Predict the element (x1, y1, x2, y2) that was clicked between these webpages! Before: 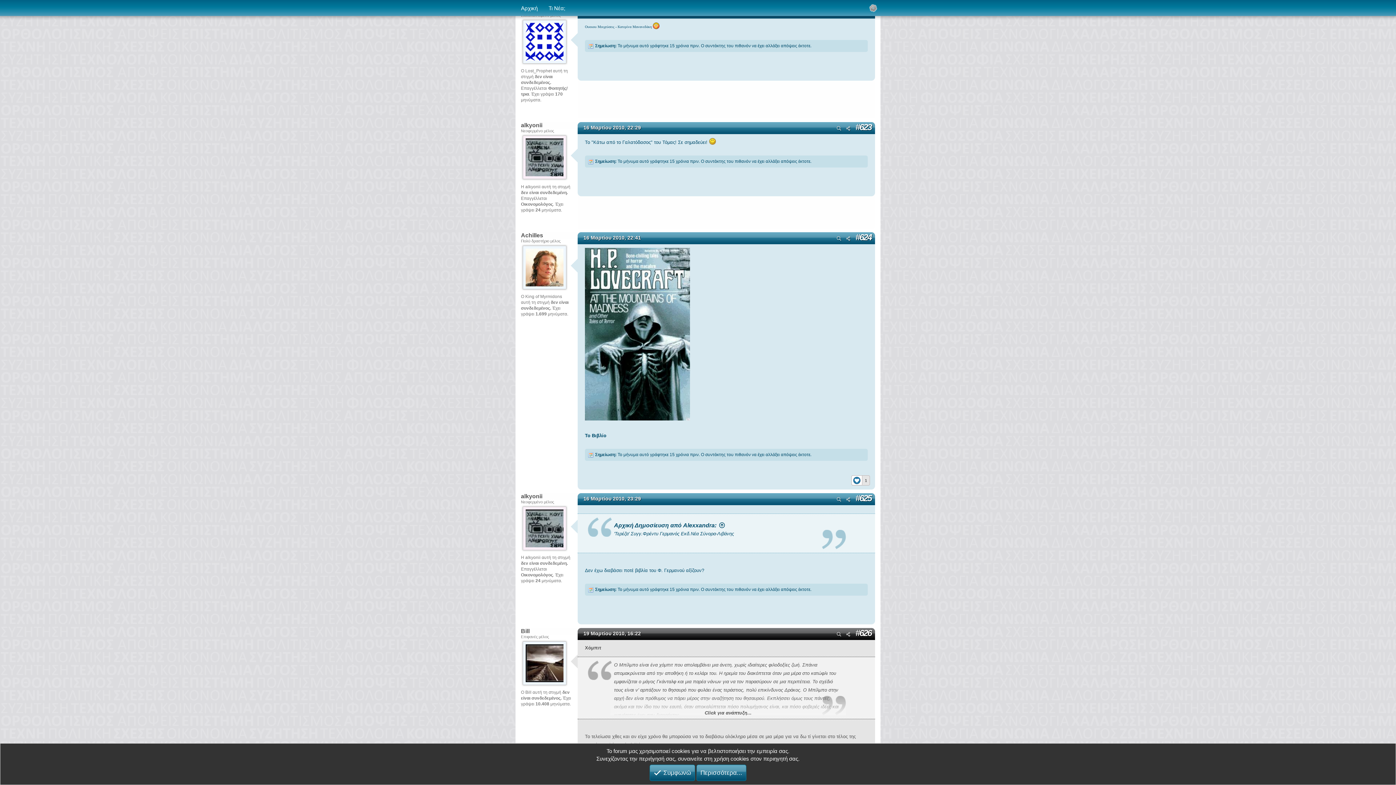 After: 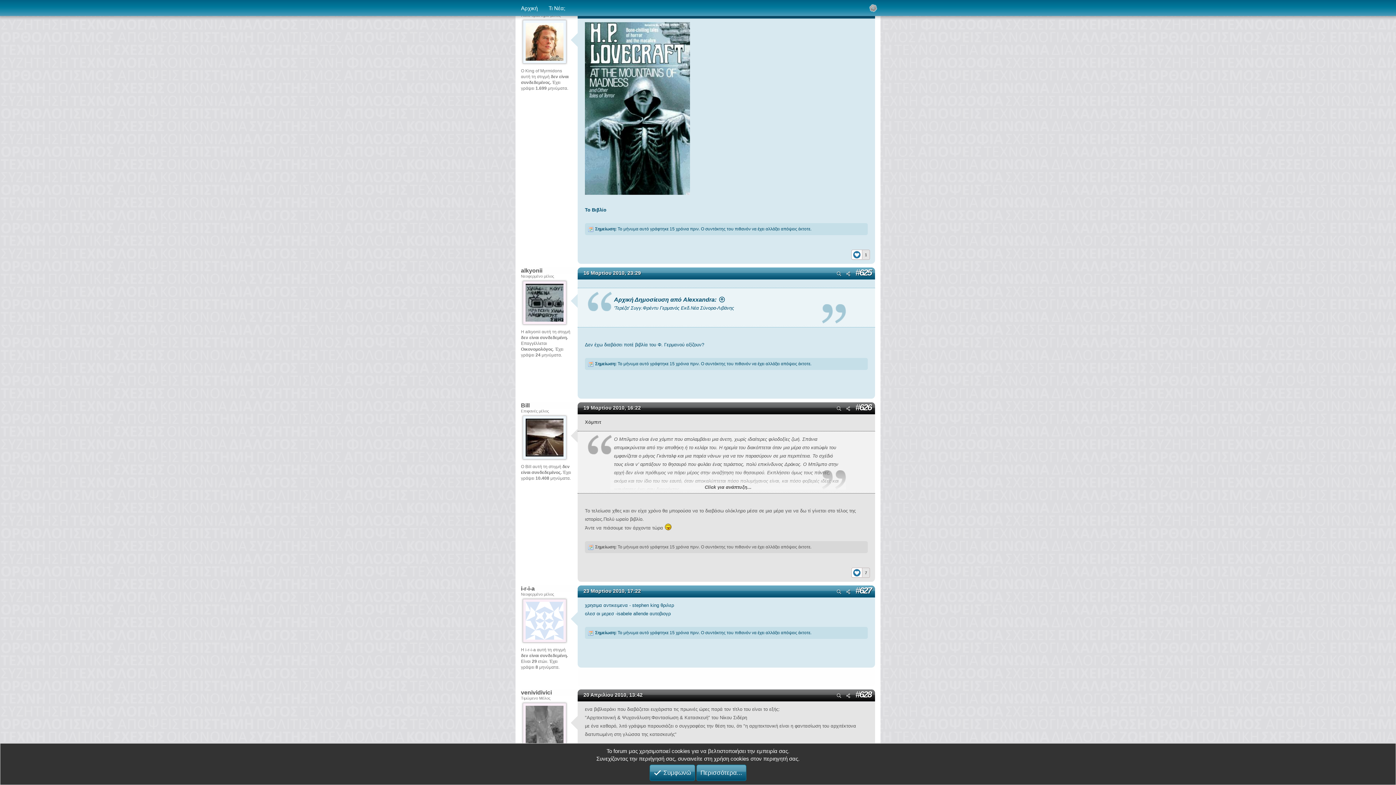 Action: label: #624 bbox: (855, 236, 875, 241)